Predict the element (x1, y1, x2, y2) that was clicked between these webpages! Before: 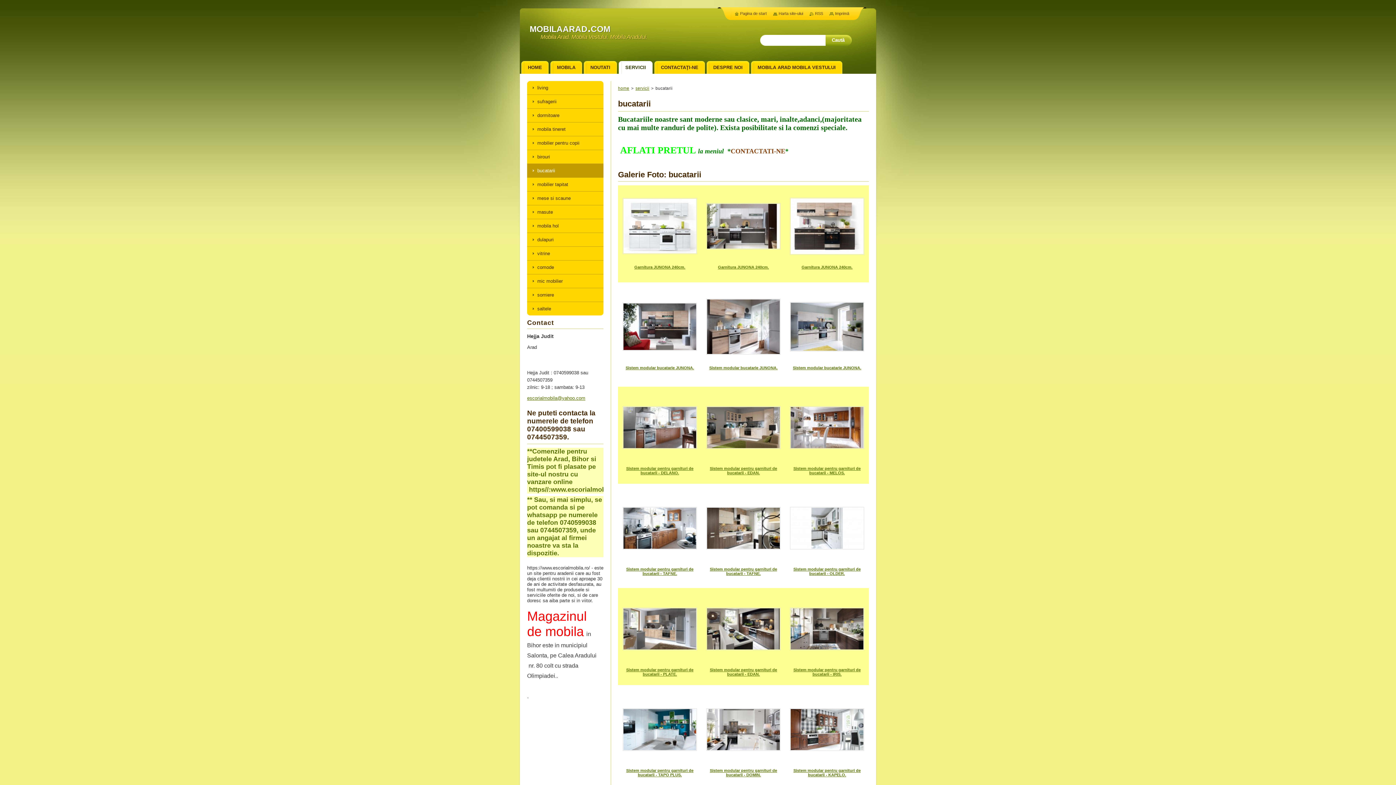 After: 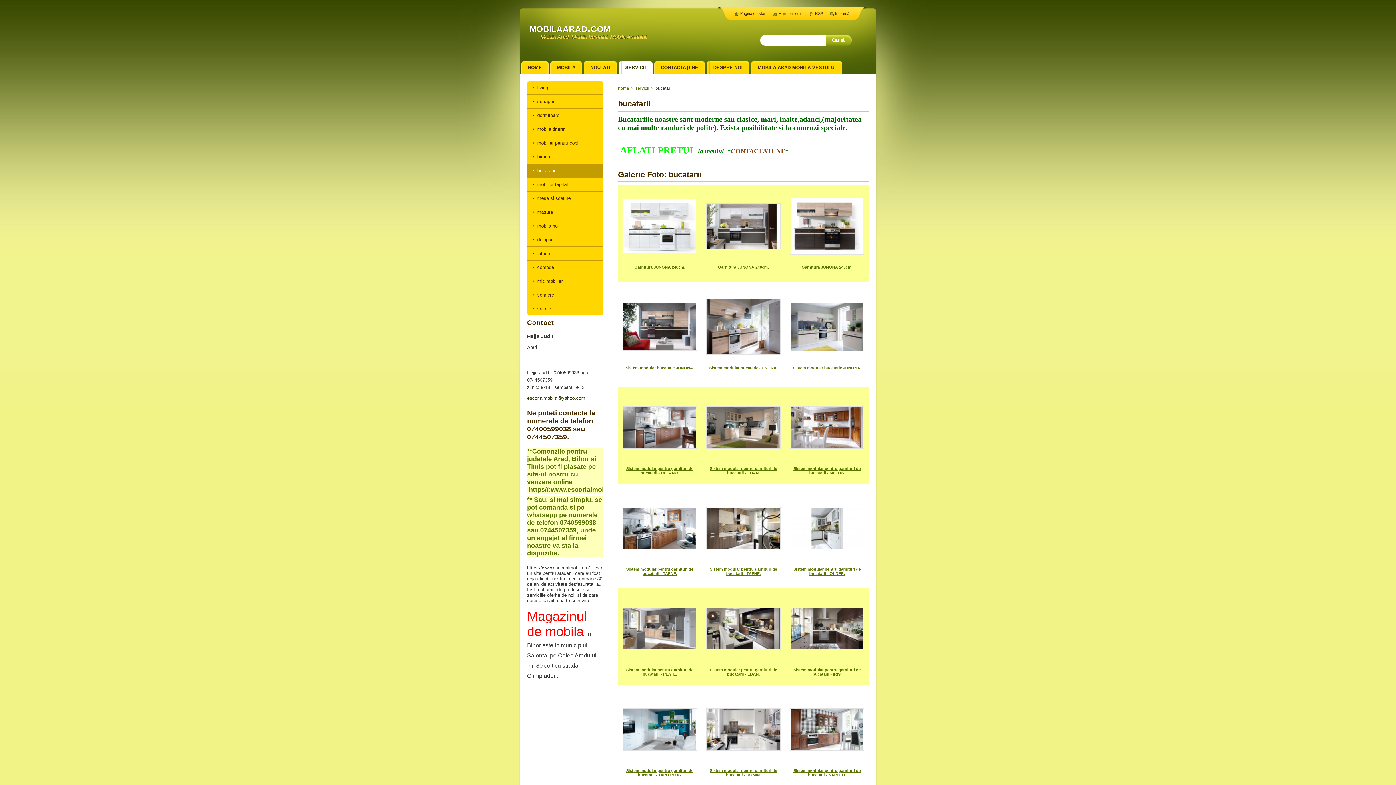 Action: label: escorialmobila@yahoo.com bbox: (527, 395, 585, 401)